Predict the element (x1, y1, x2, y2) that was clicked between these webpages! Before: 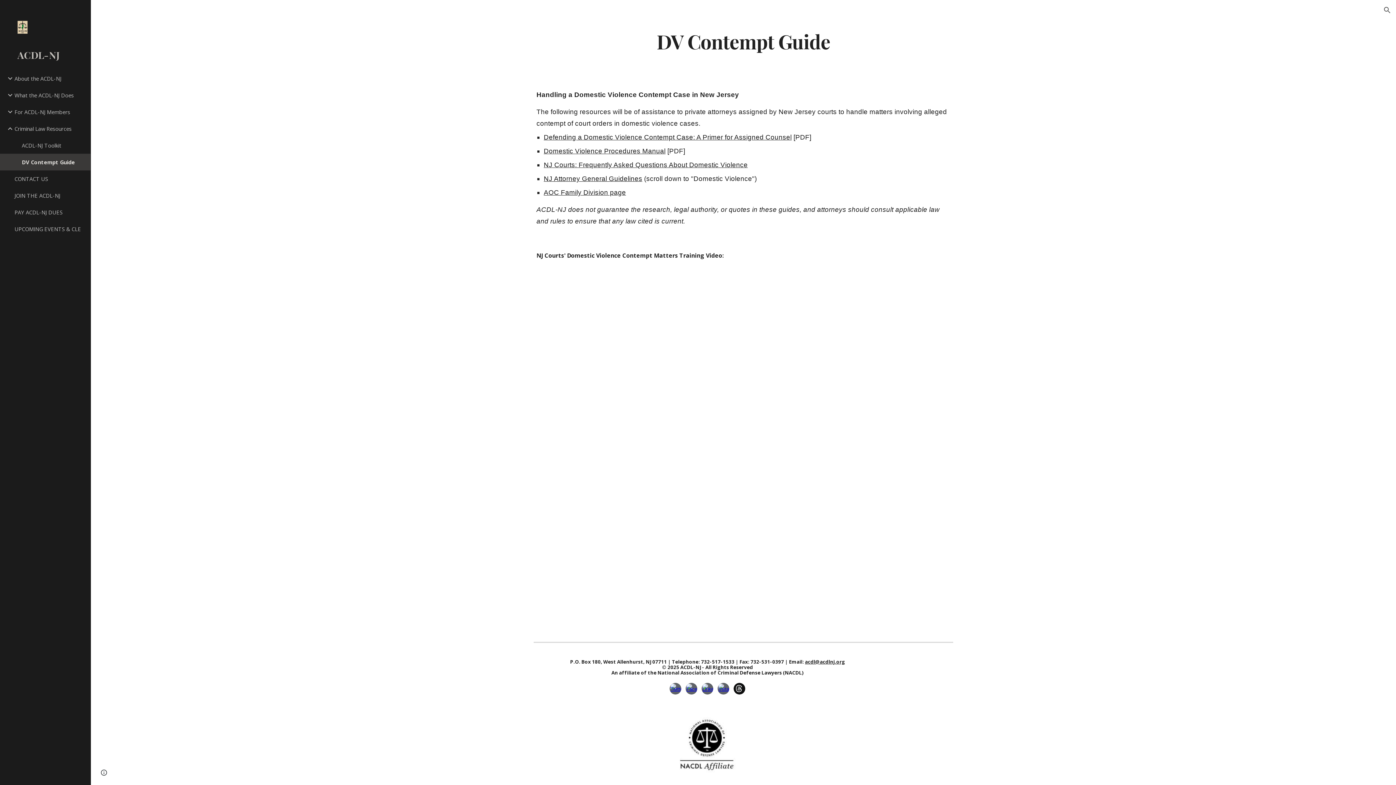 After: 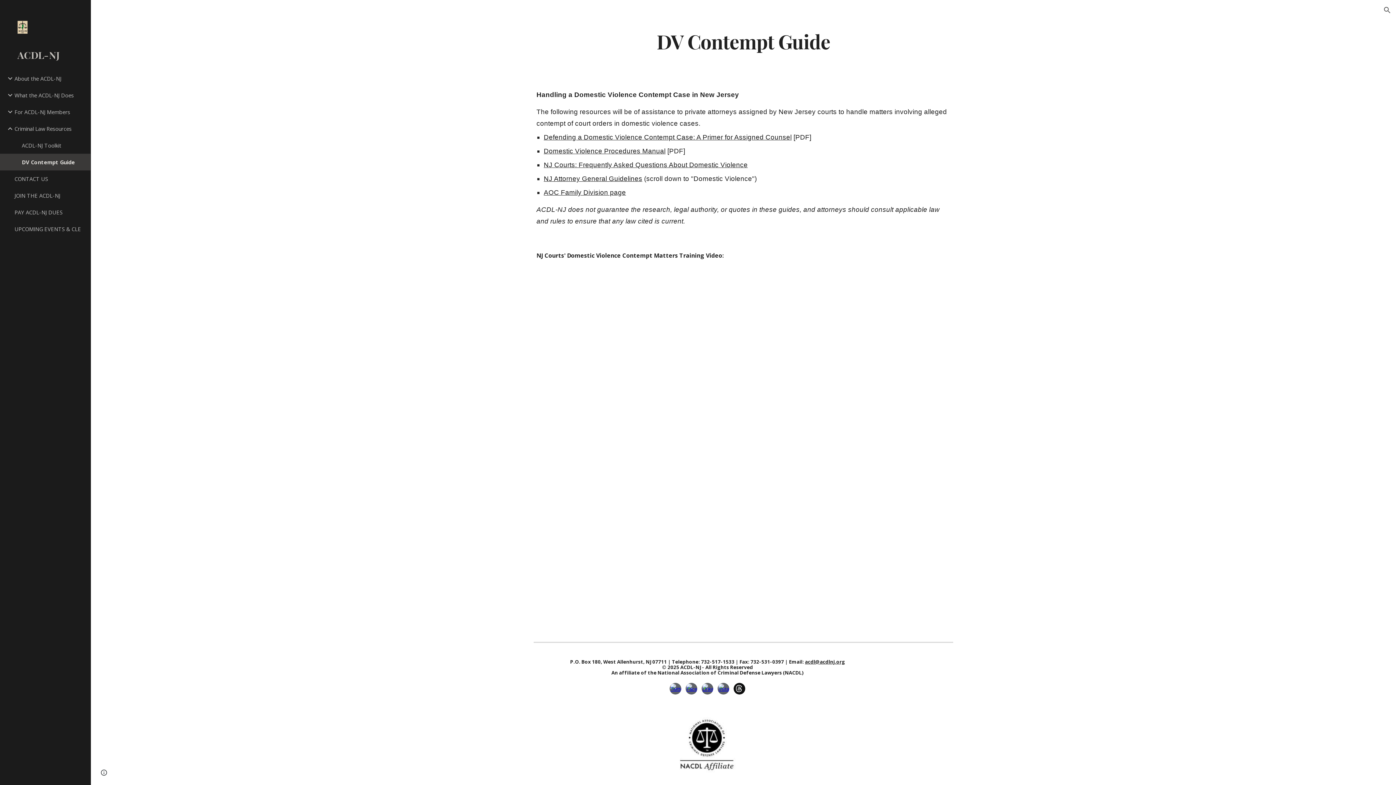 Action: bbox: (543, 188, 626, 196) label: AOC Family Division page